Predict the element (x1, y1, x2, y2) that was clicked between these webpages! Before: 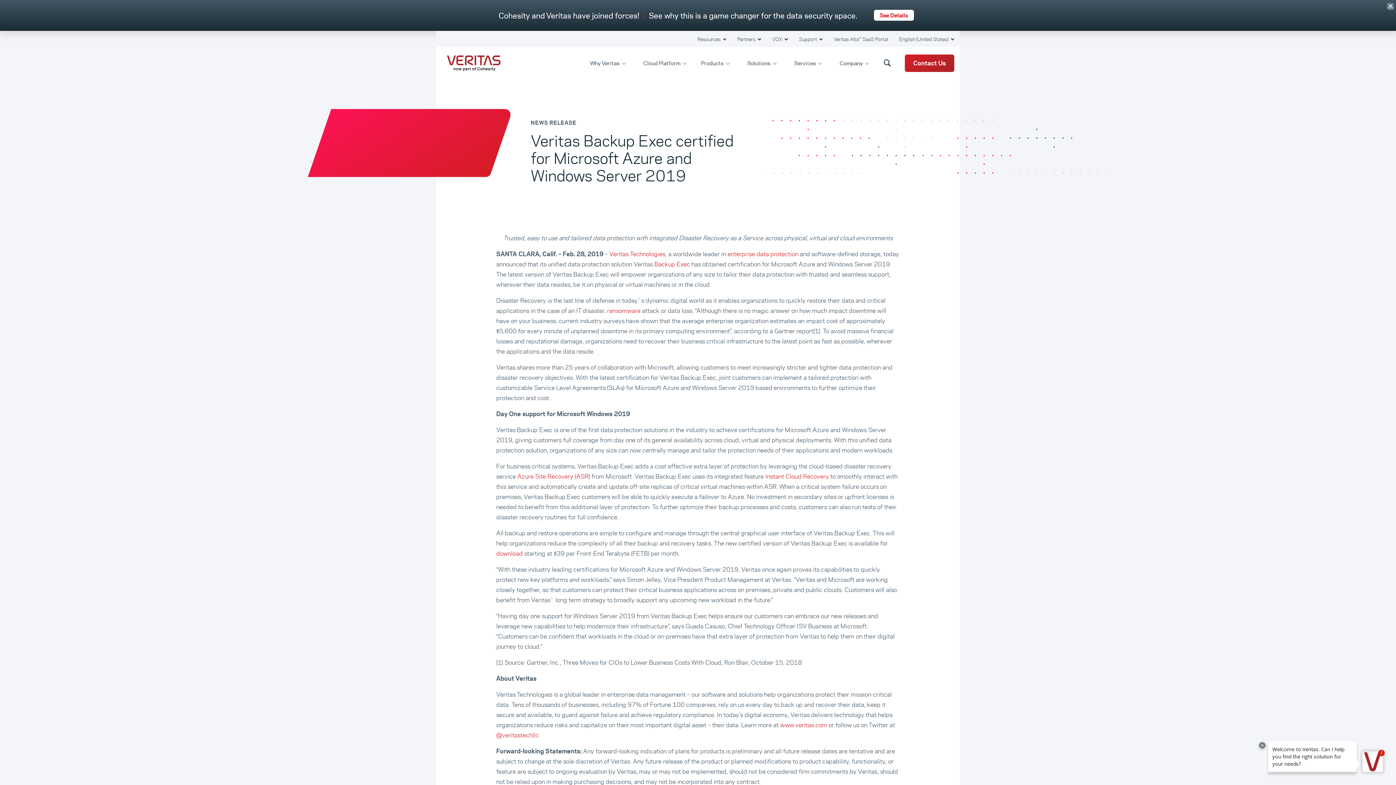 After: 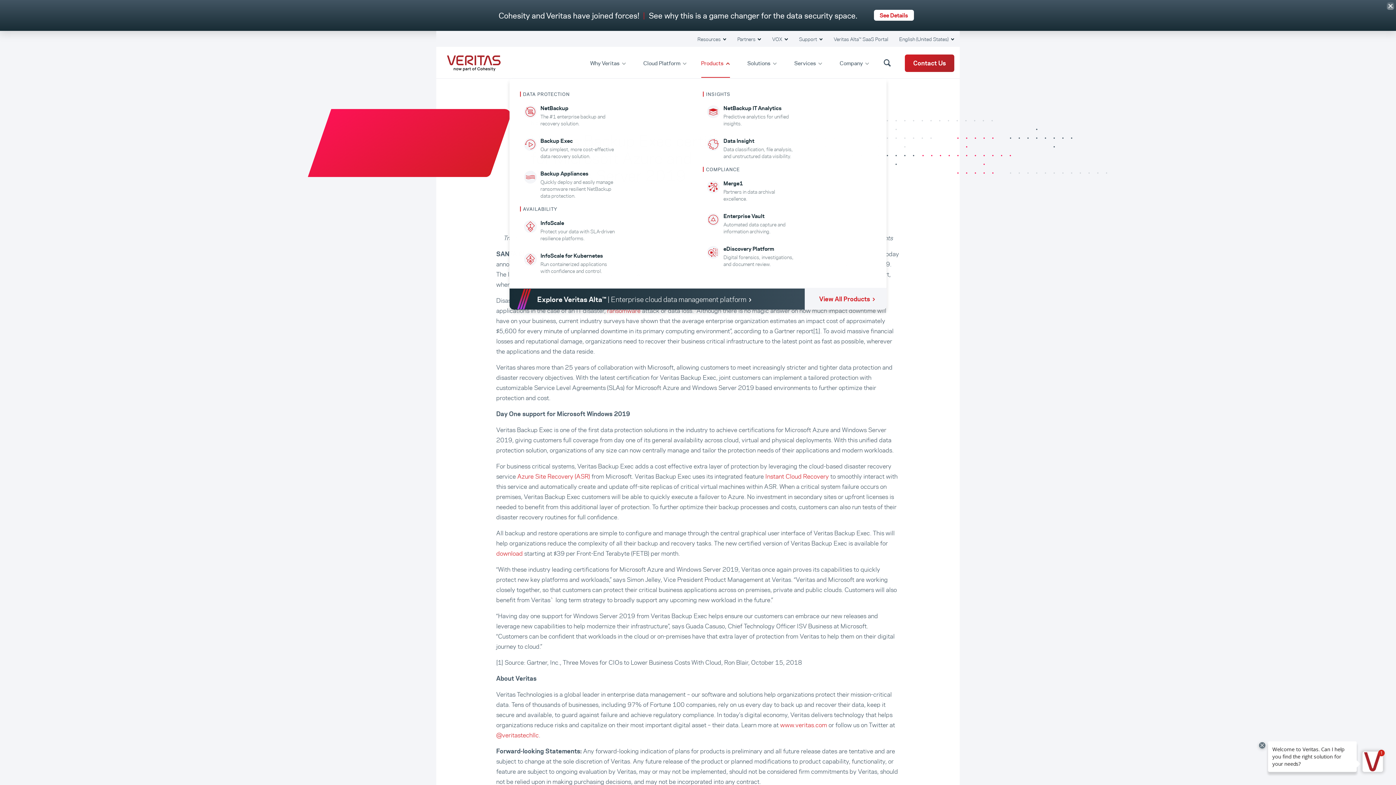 Action: label: Products  bbox: (698, 55, 732, 69)